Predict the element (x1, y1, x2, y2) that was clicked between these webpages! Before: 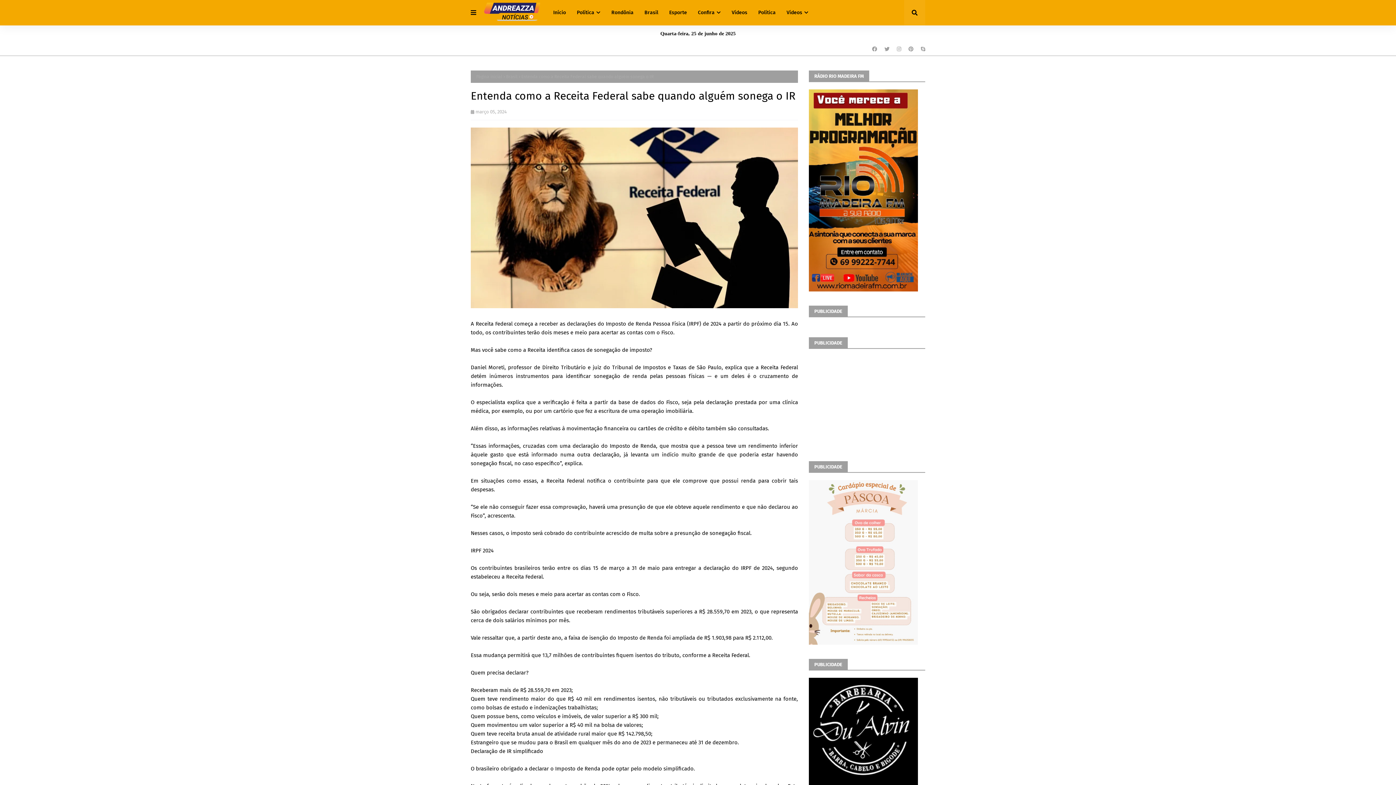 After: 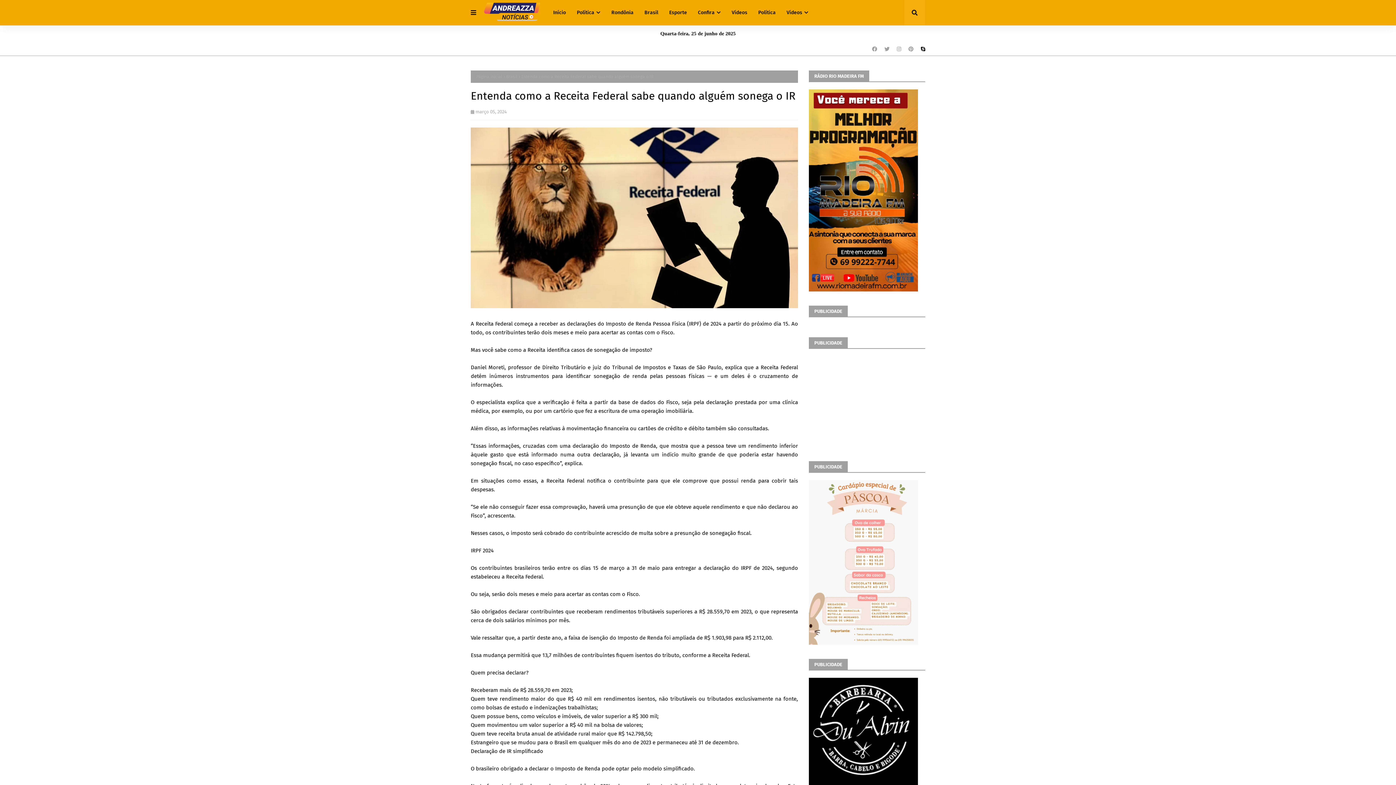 Action: bbox: (919, 42, 925, 55)